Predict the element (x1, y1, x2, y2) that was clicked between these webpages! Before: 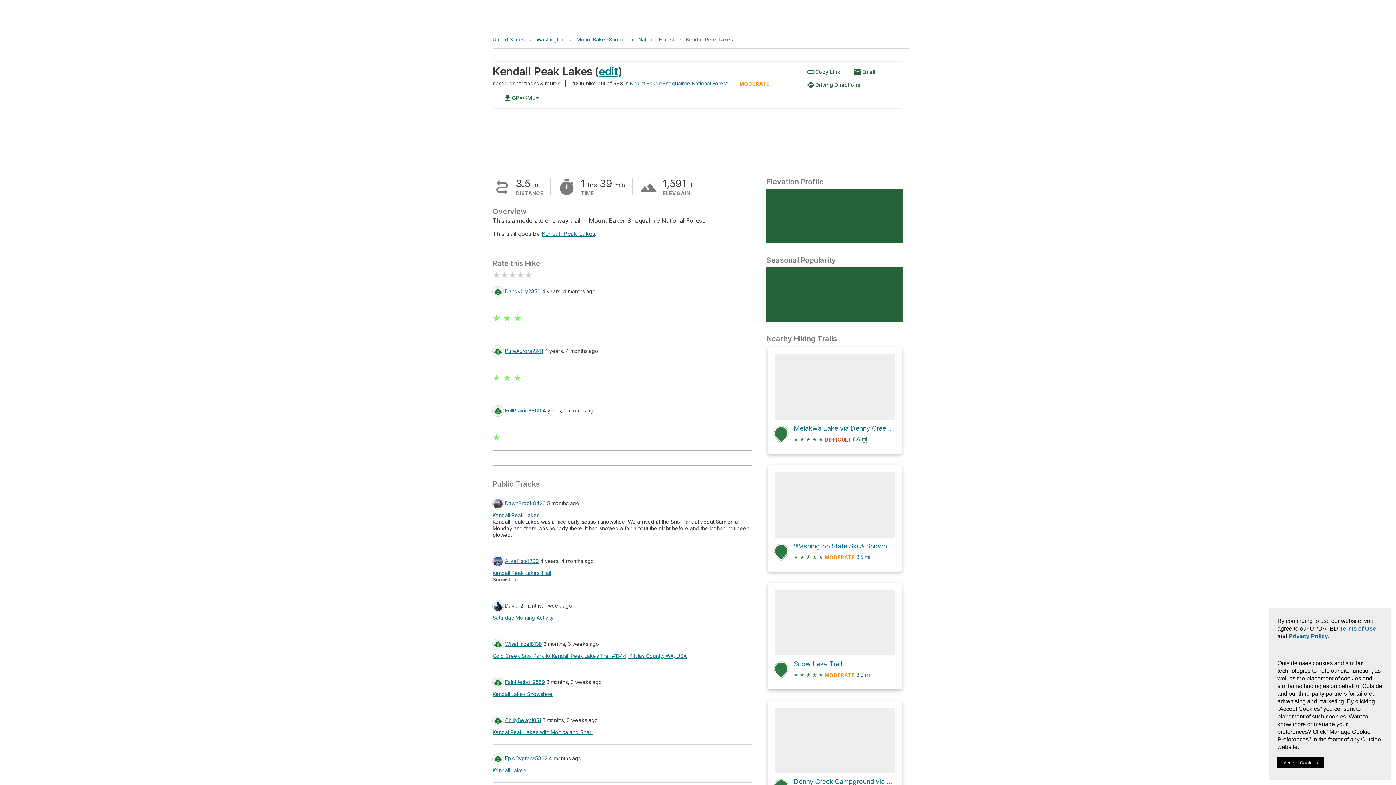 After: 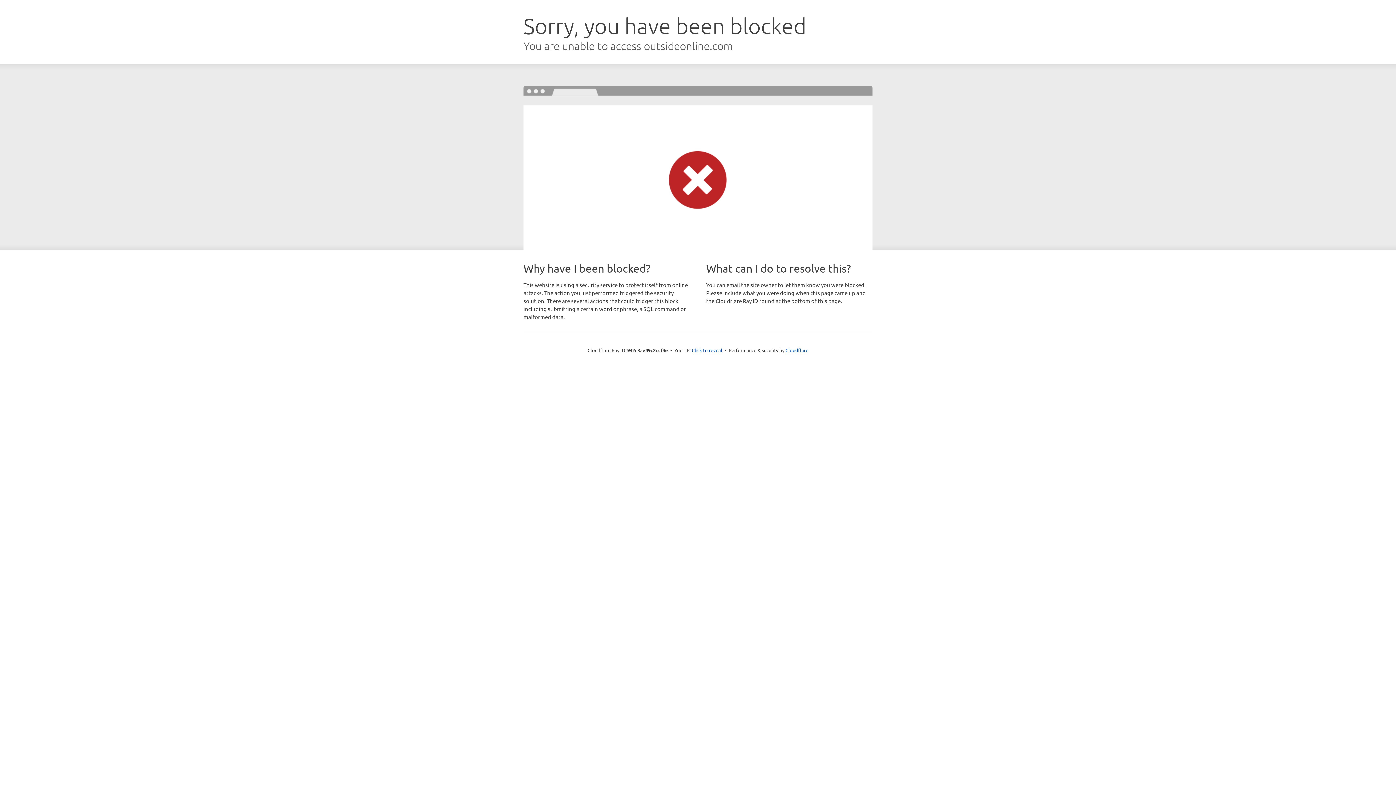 Action: bbox: (492, 570, 551, 576) label: Kendall Peak Lakes Trail